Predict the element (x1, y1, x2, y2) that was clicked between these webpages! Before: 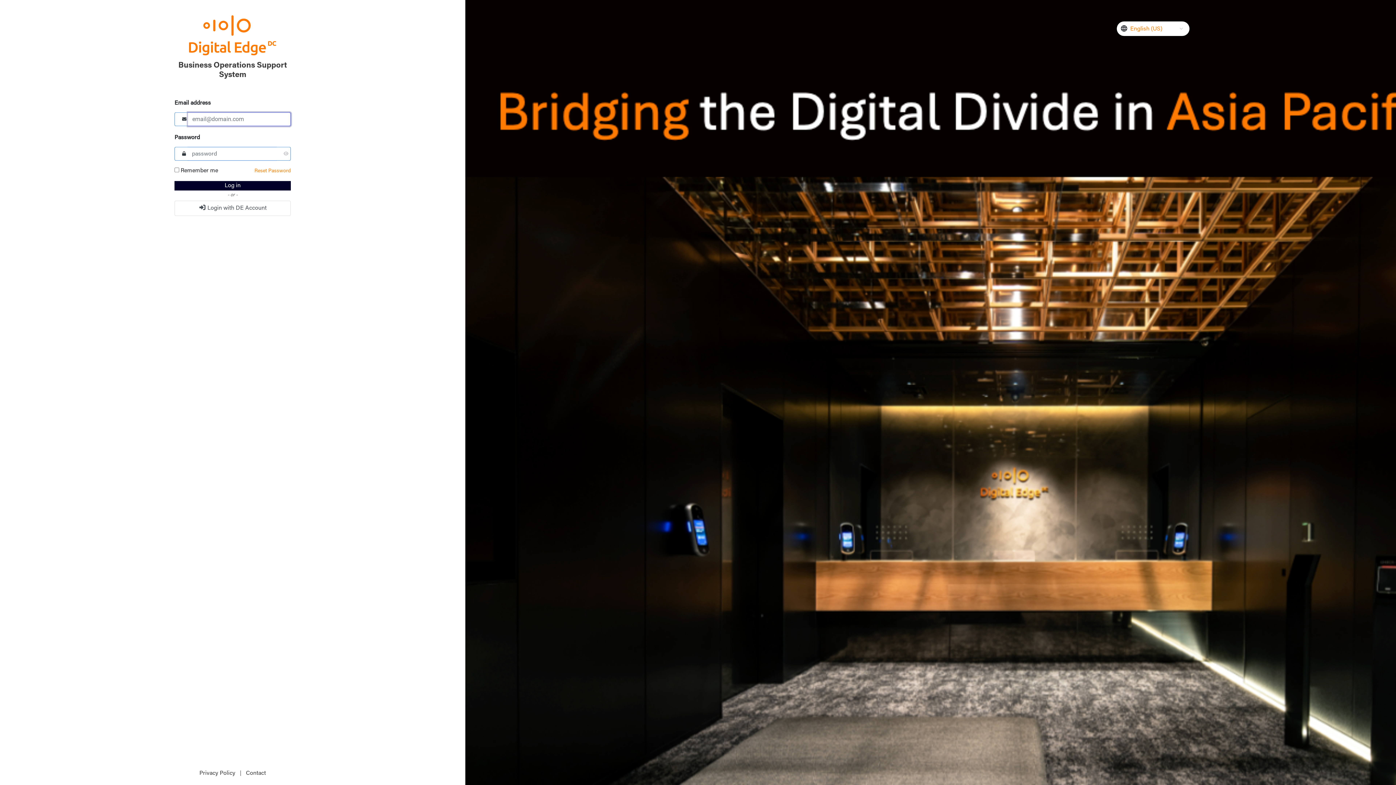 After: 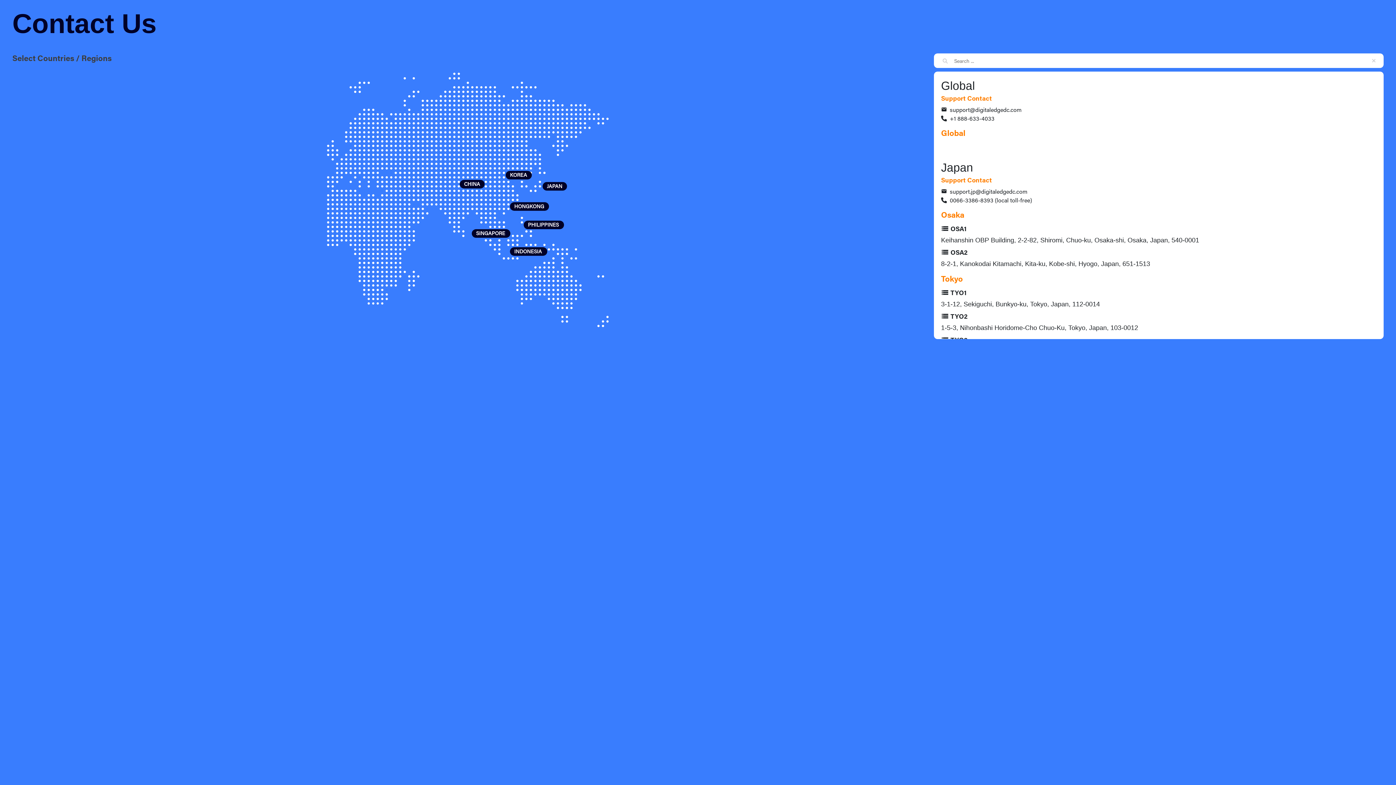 Action: label: Contact bbox: (245, 770, 265, 776)